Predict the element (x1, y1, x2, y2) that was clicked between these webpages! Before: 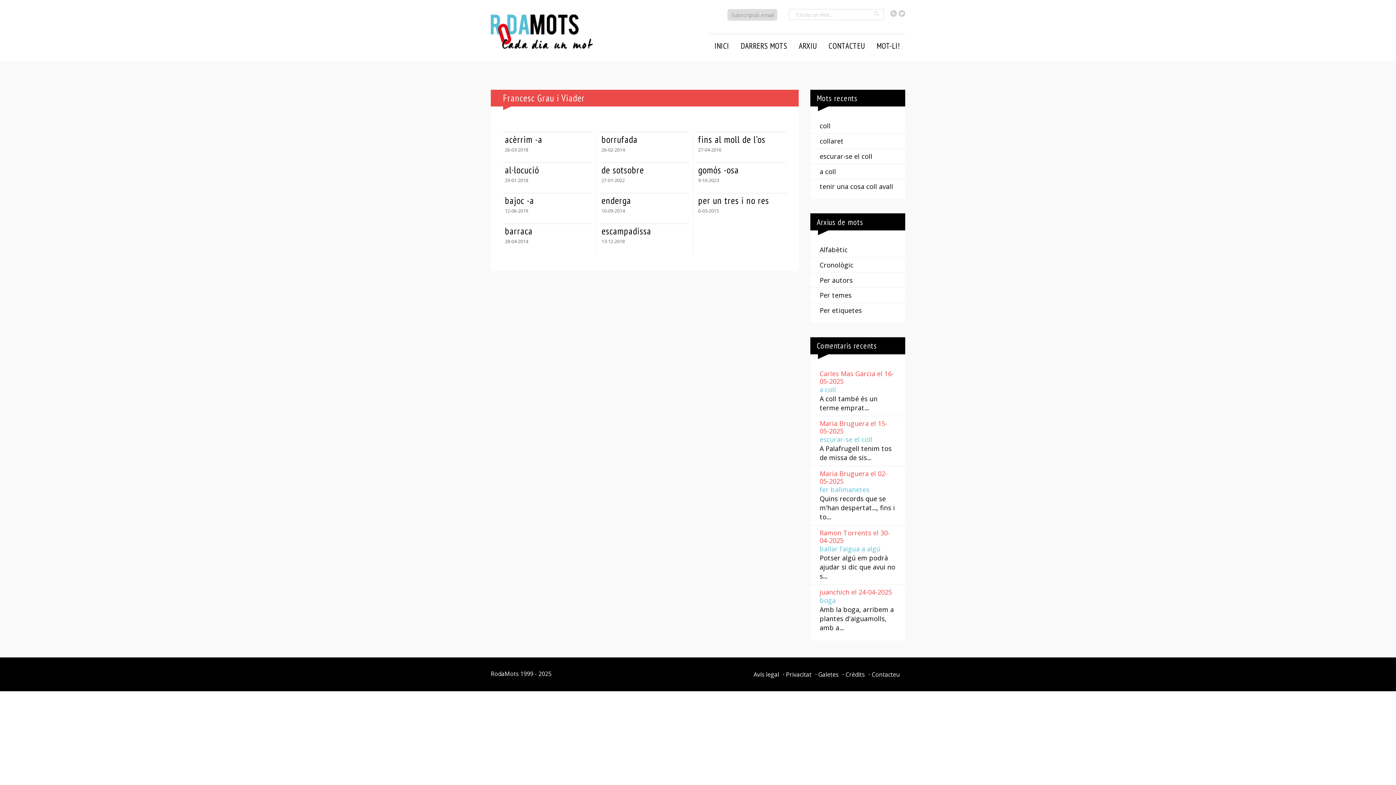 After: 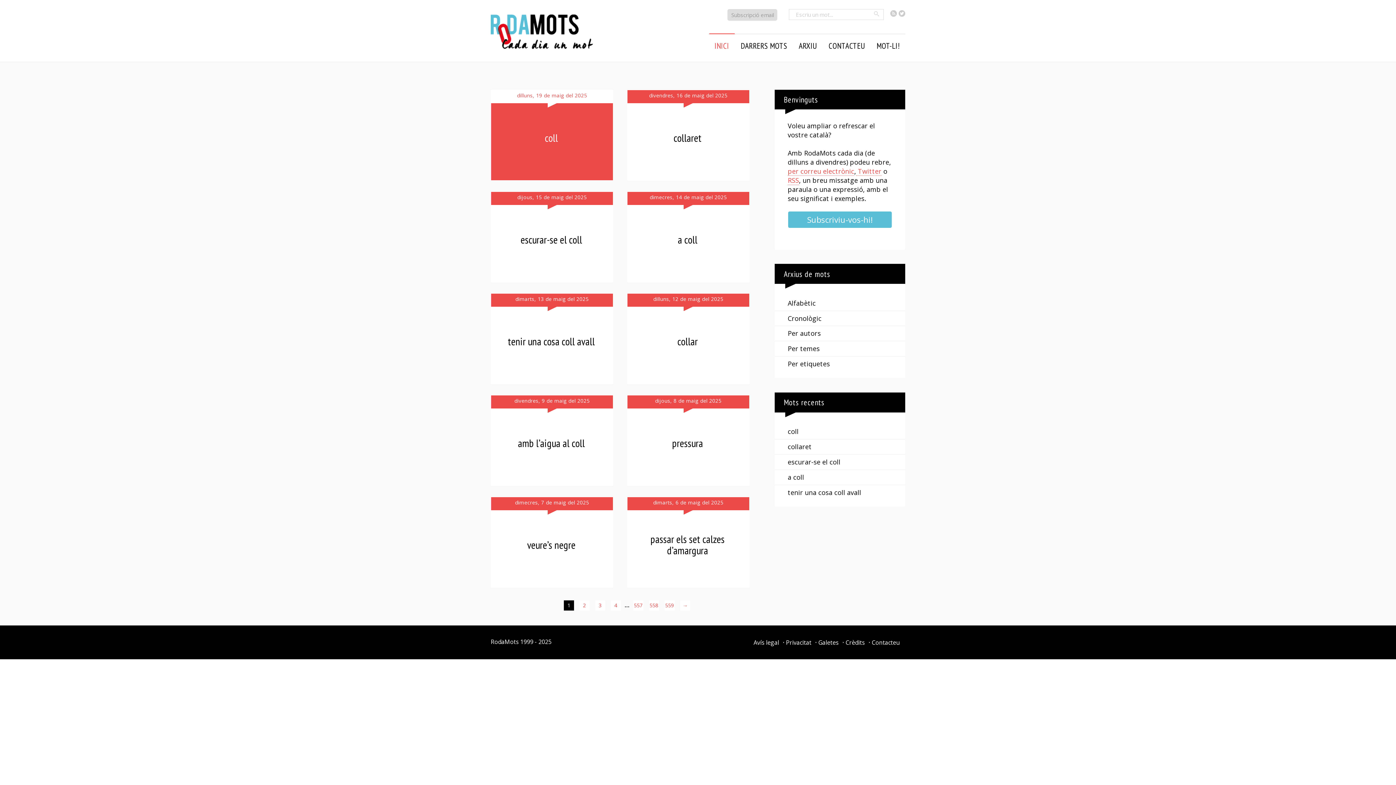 Action: label: INICI bbox: (709, 33, 734, 57)